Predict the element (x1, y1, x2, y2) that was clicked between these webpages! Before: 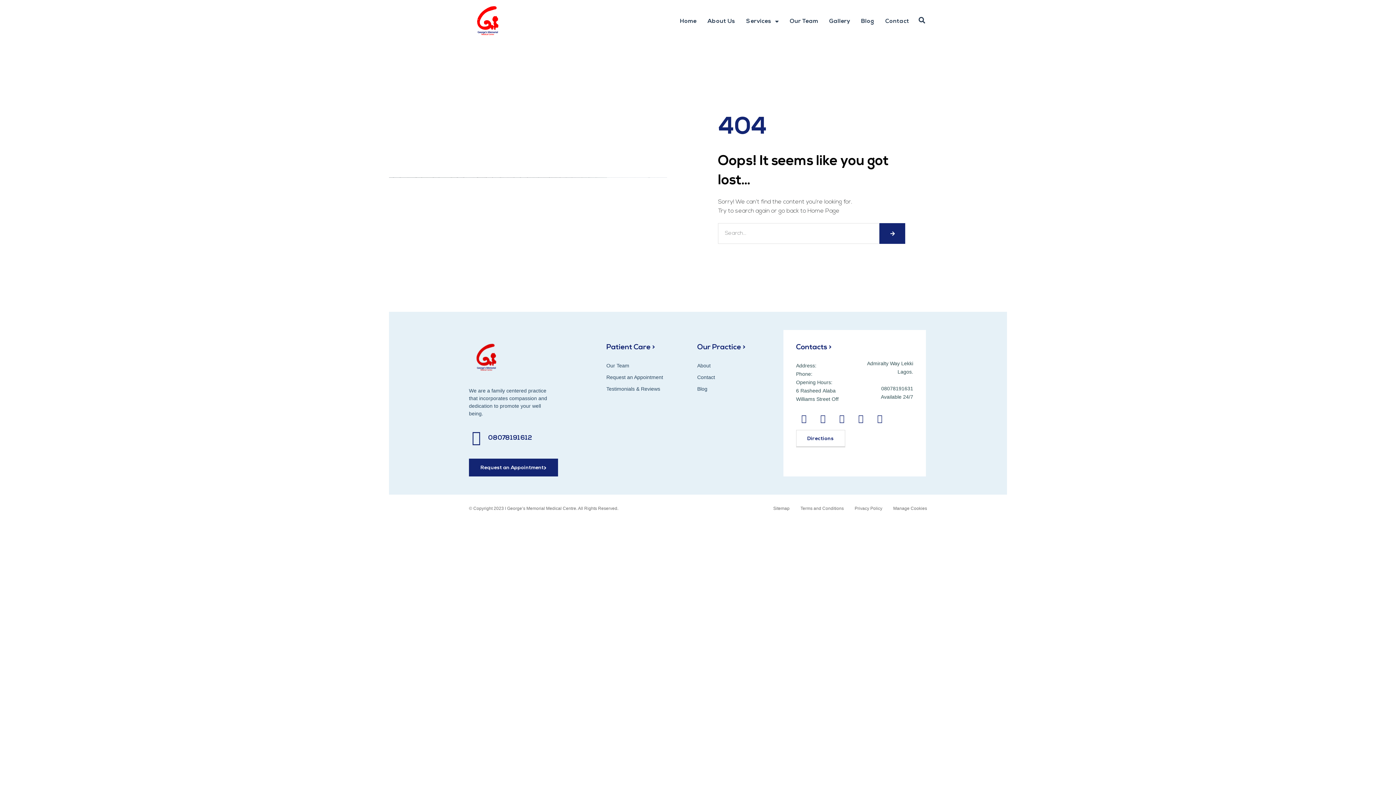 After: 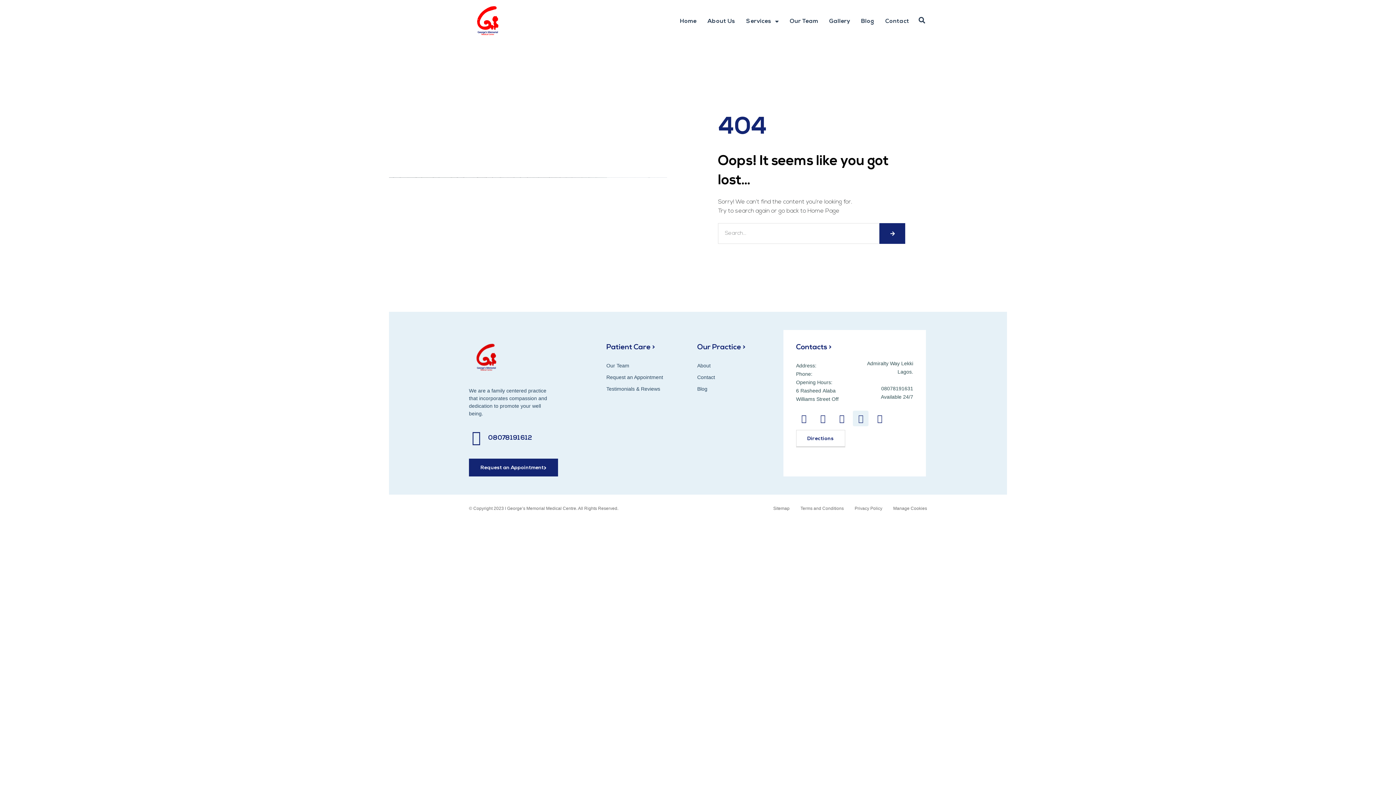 Action: bbox: (853, 410, 868, 426) label: Instagram